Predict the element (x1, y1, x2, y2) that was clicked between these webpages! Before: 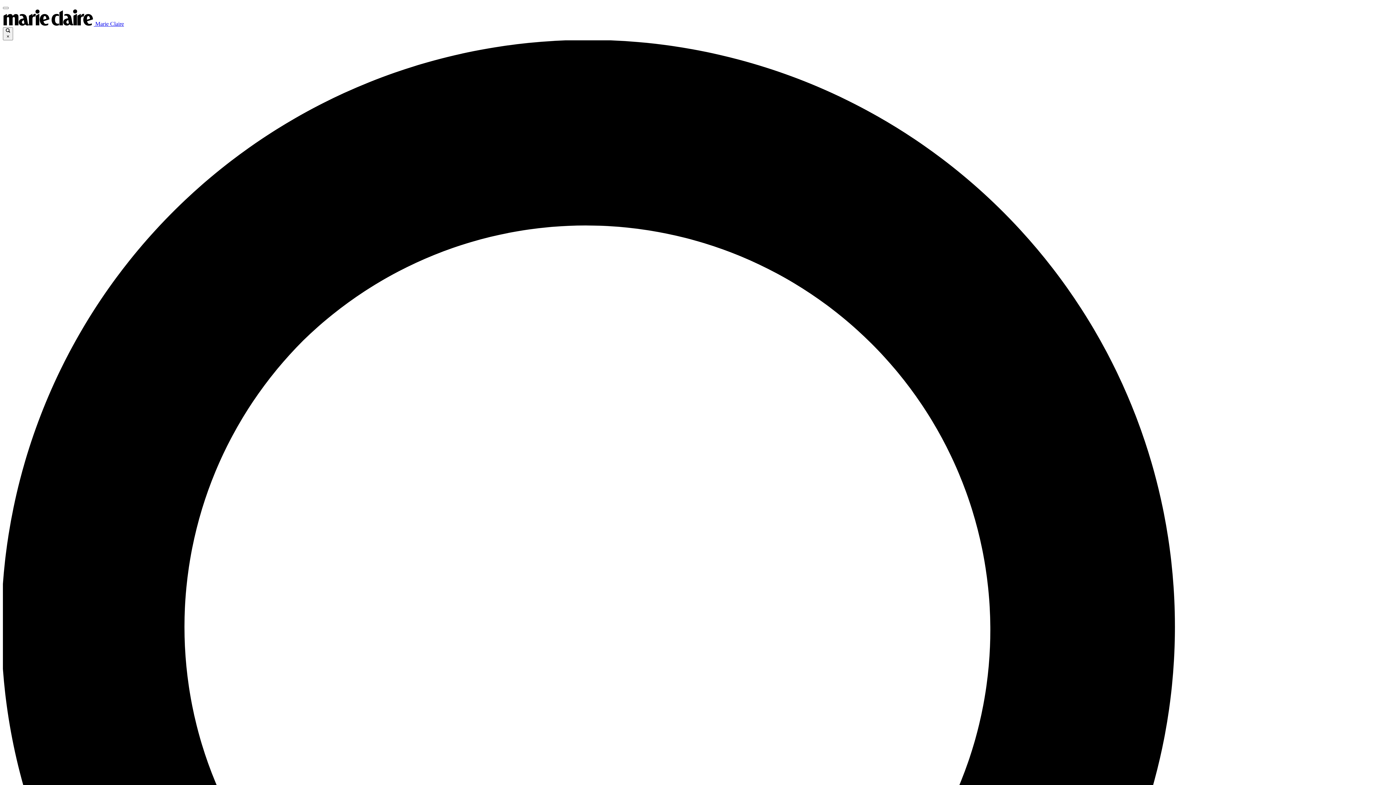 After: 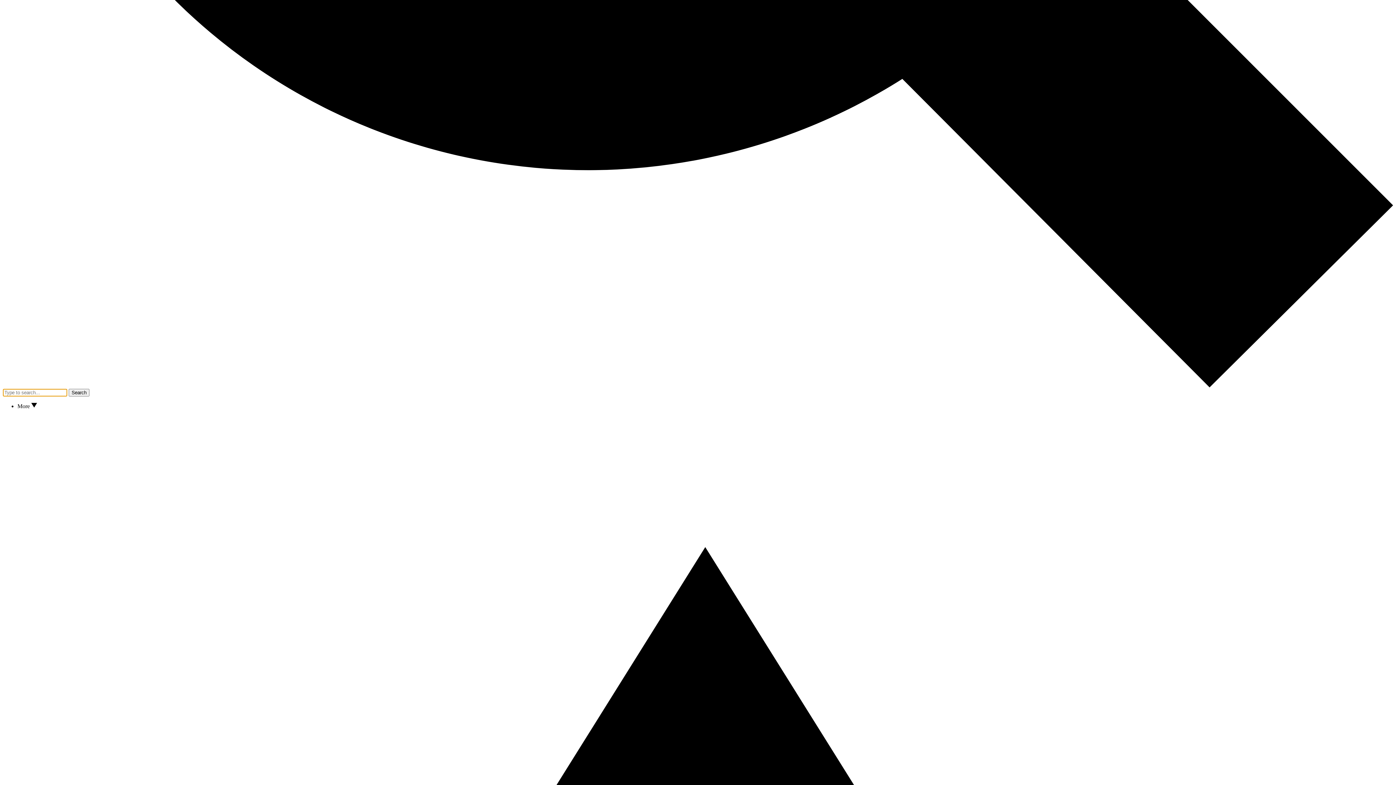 Action: label:  × bbox: (2, 27, 13, 40)